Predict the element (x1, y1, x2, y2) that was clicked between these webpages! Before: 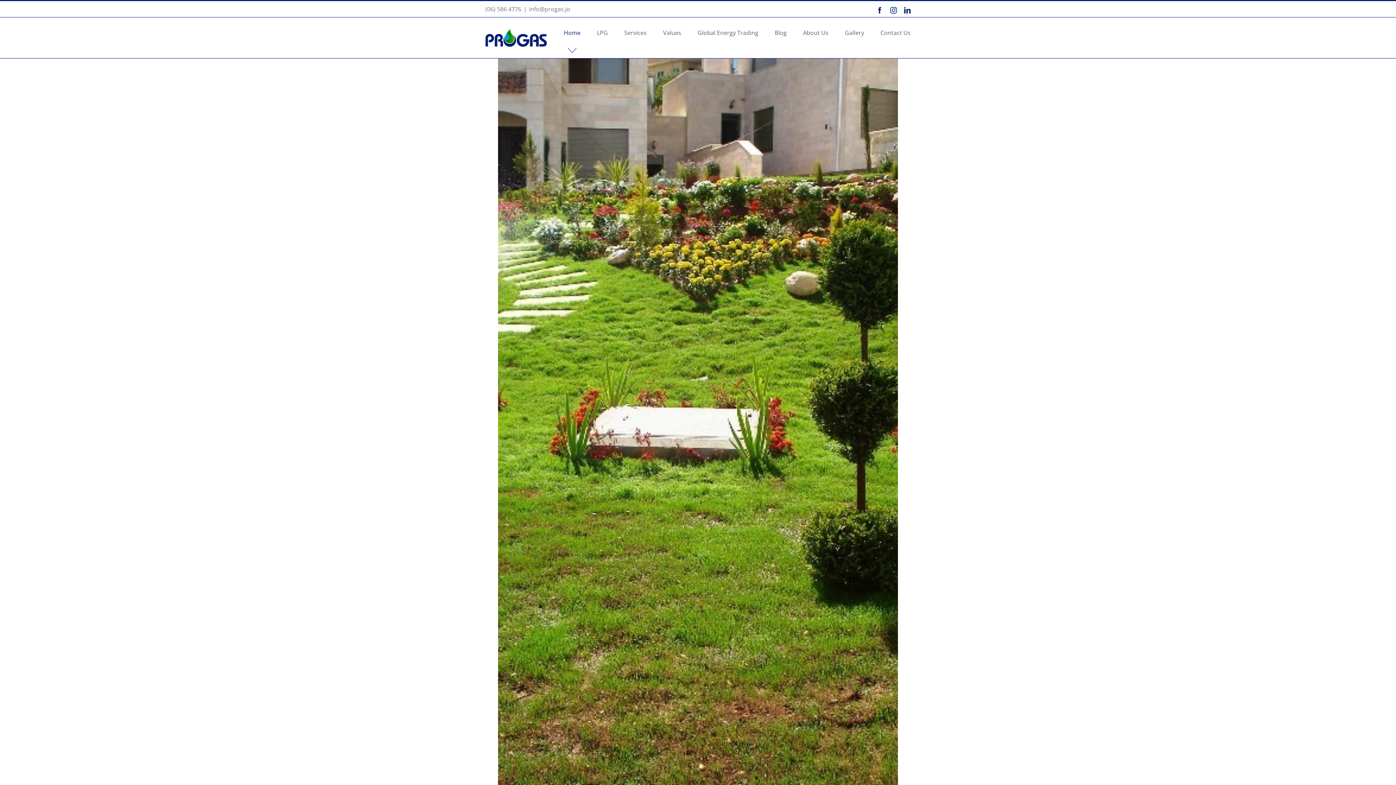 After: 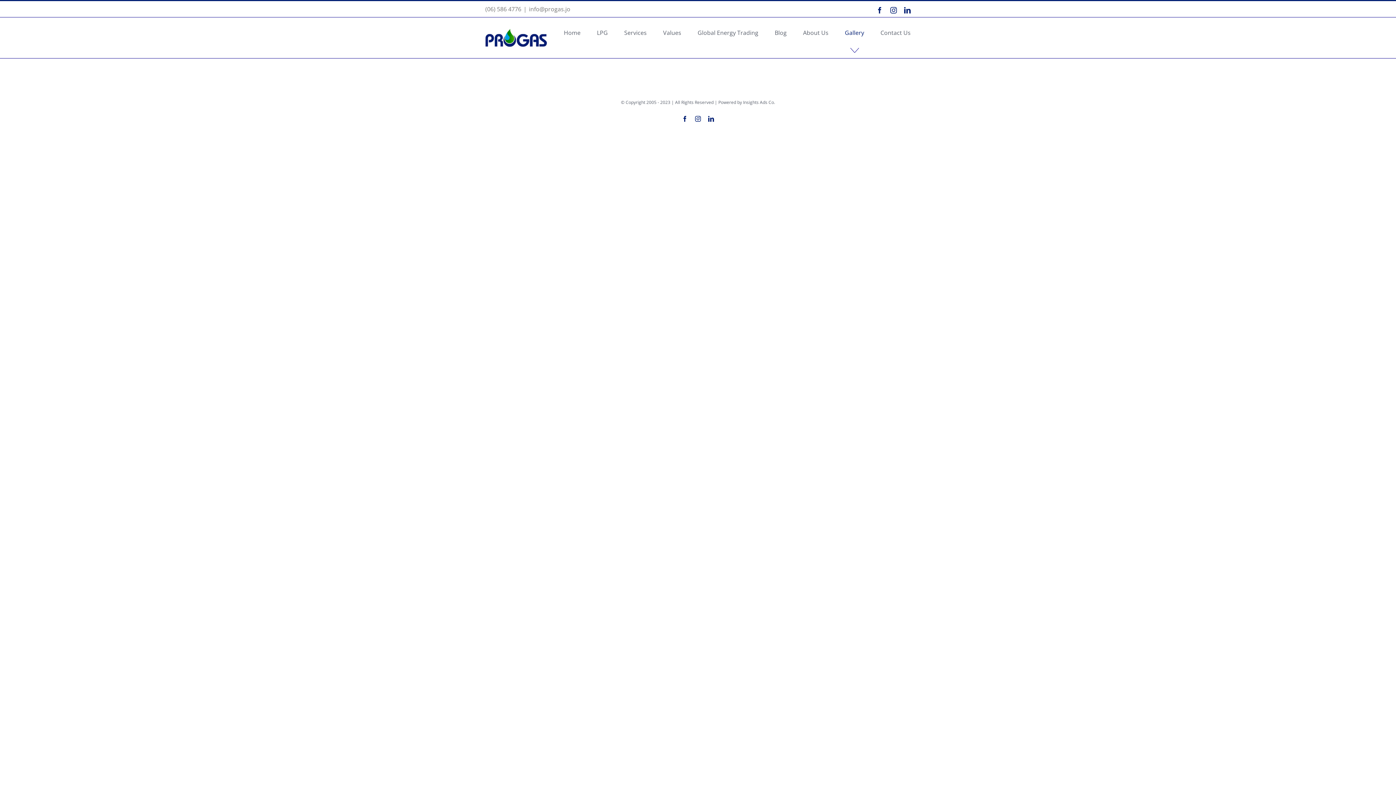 Action: label: Gallery bbox: (845, 17, 864, 48)